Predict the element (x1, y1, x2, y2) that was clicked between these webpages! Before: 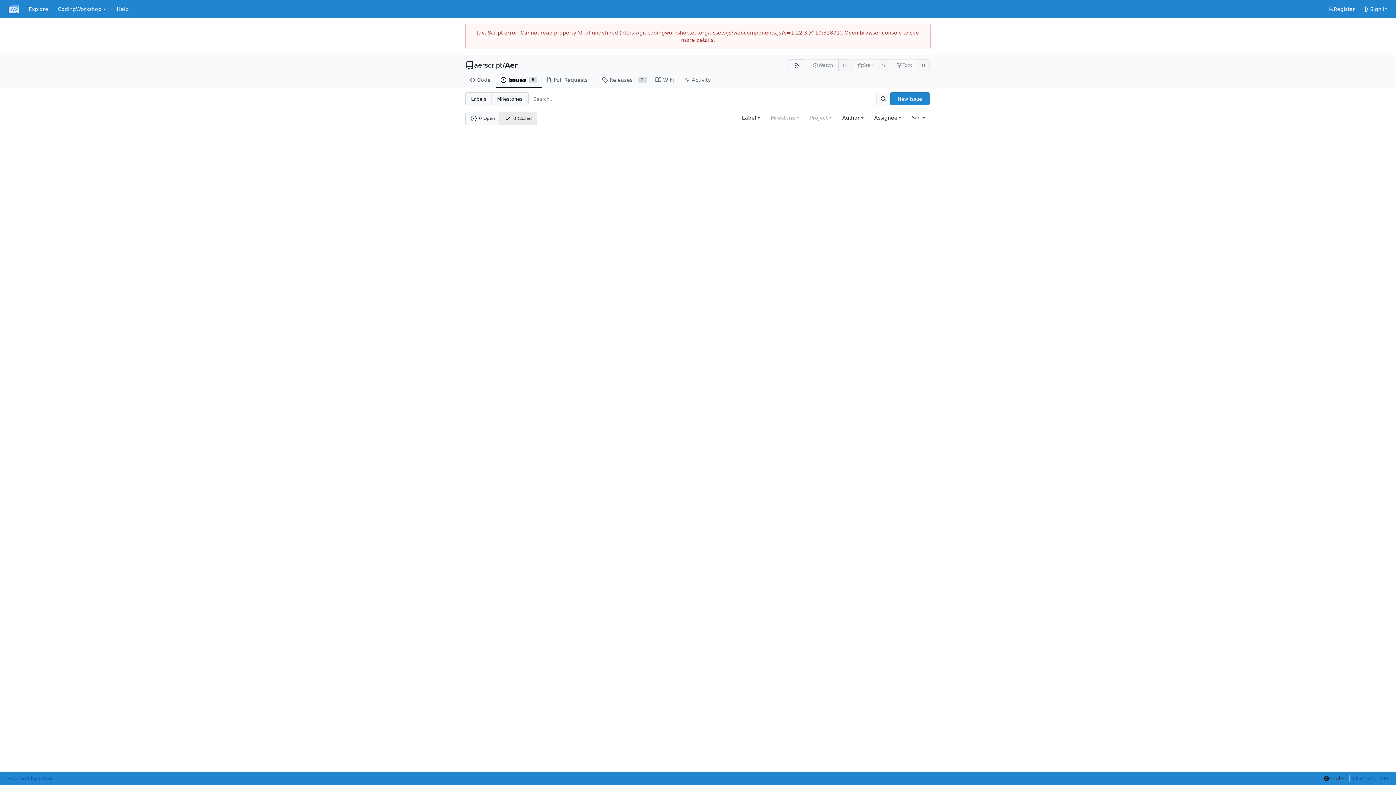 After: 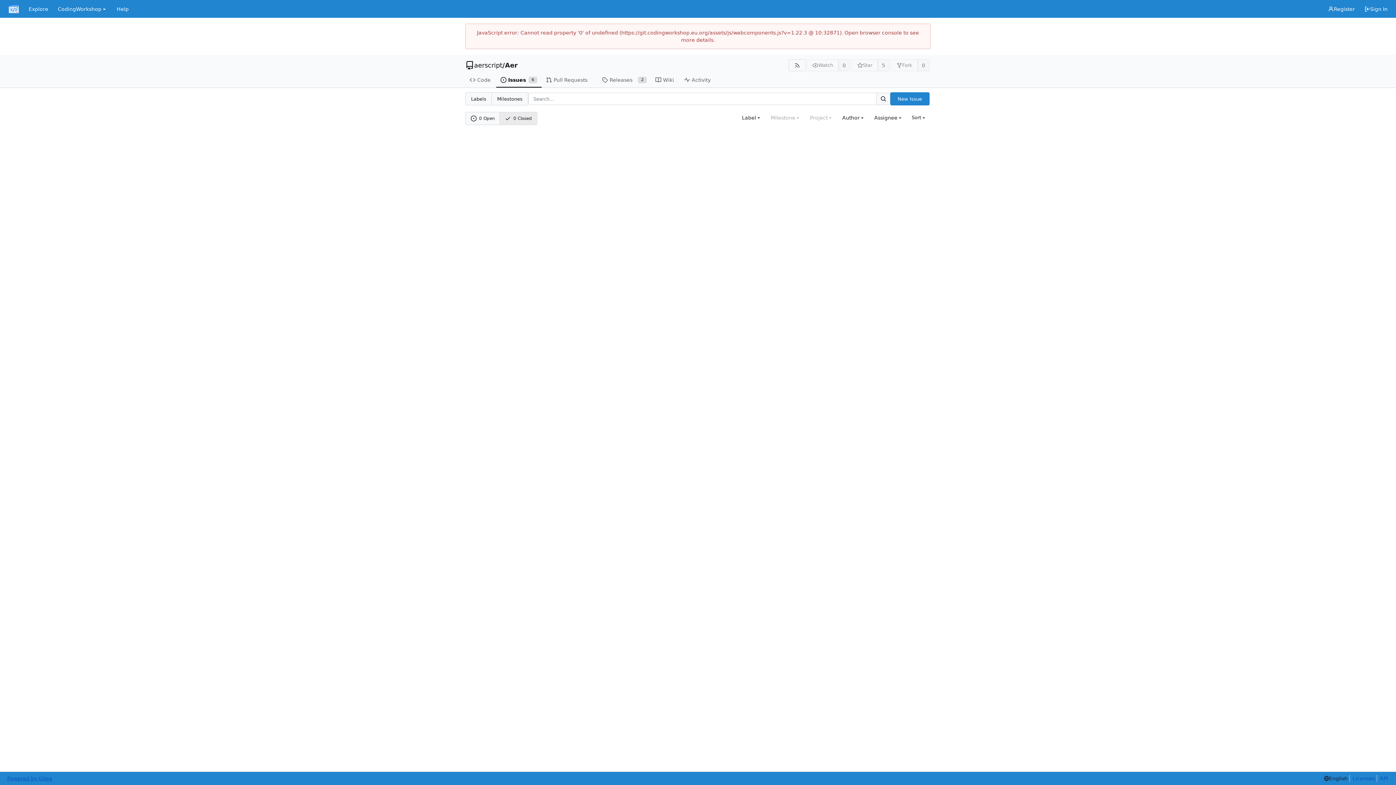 Action: bbox: (7, 775, 52, 782) label: Powered by Gitea